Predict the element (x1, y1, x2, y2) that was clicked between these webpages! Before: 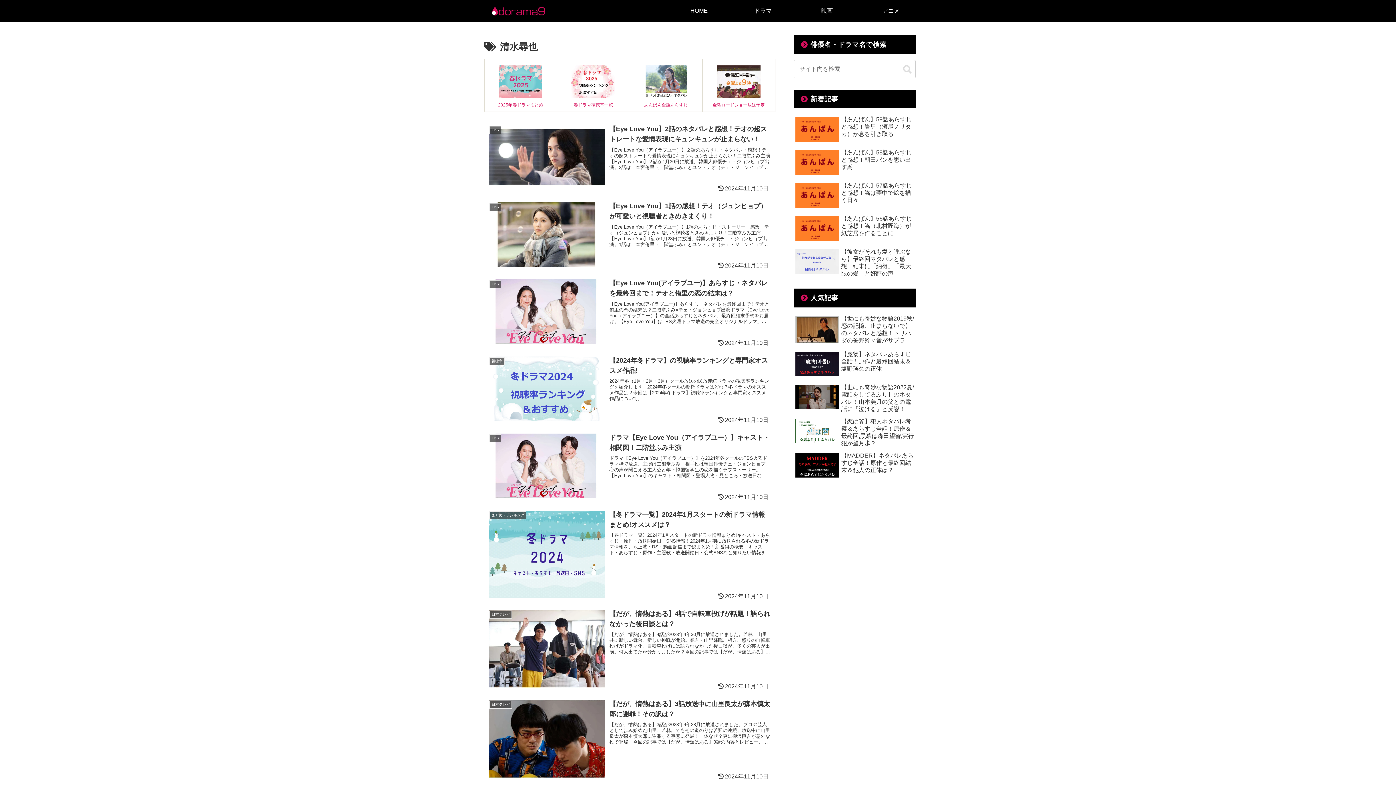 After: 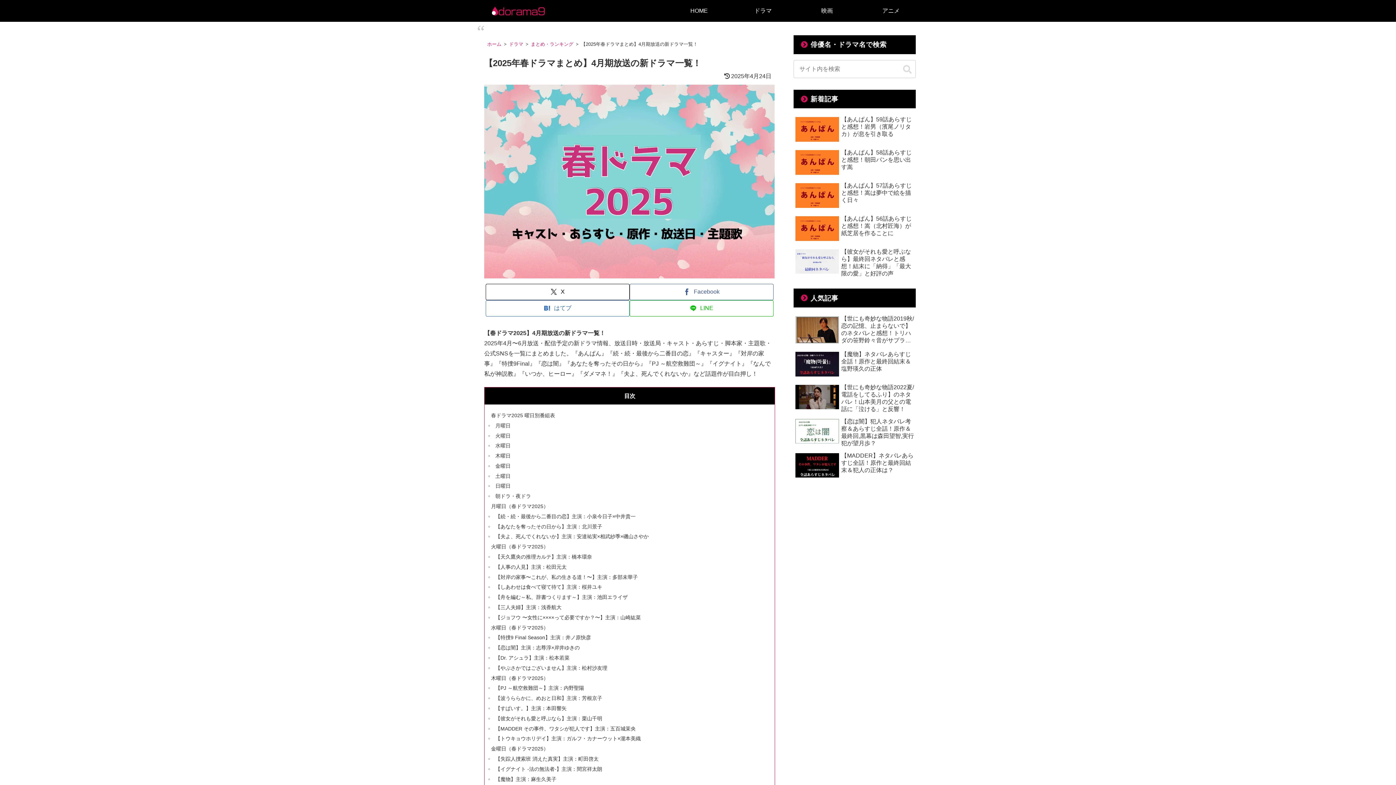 Action: label: 2025年春ドラマまとめ bbox: (484, 58, 557, 111)